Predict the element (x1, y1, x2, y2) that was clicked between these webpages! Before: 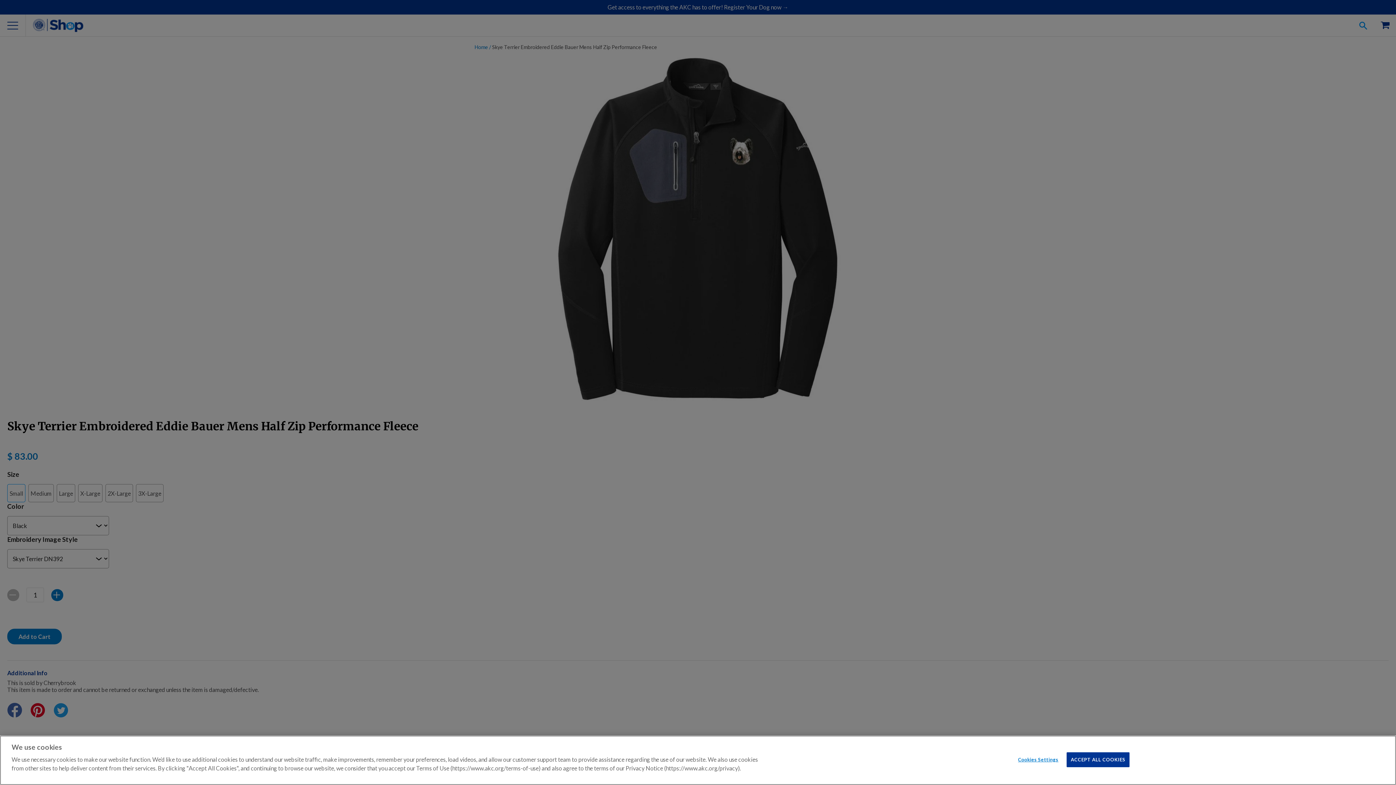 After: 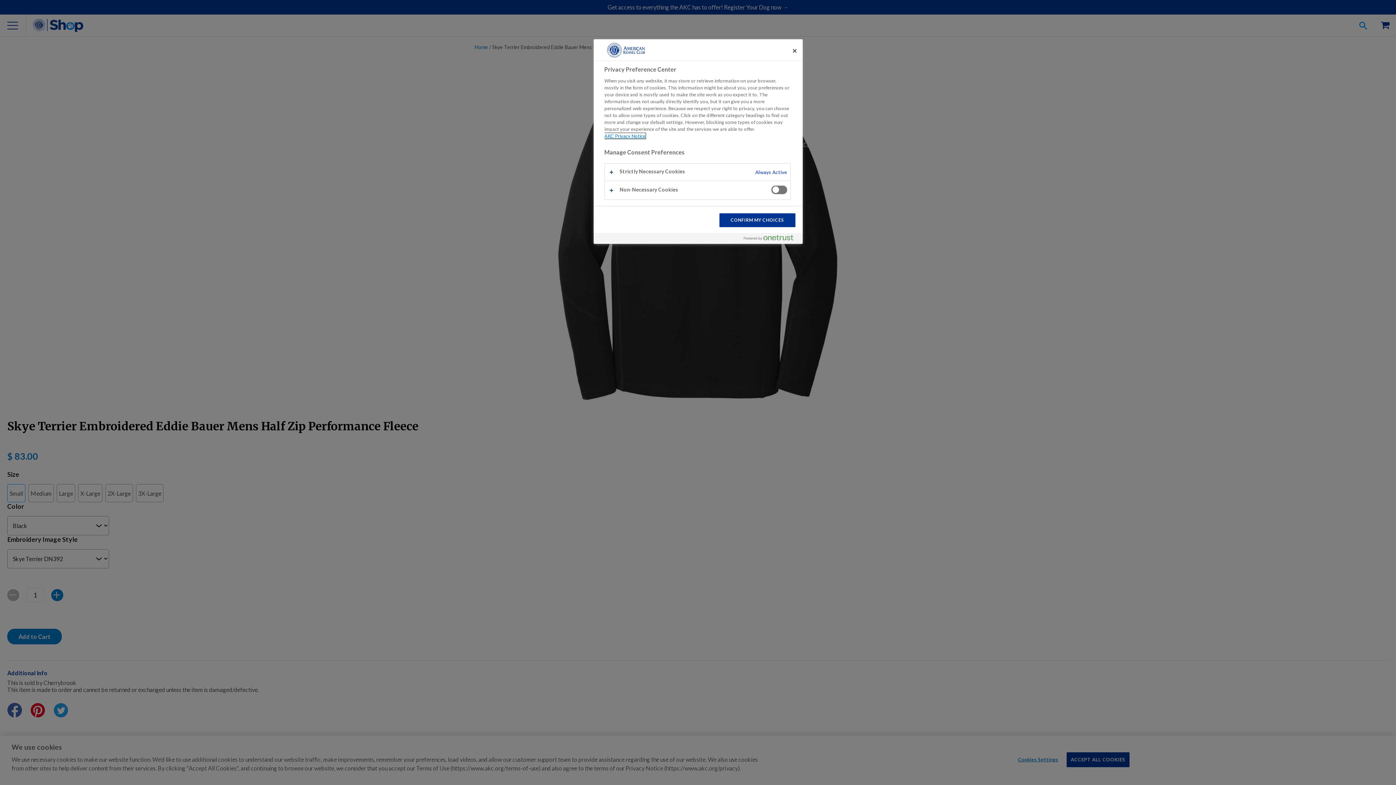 Action: bbox: (1015, 753, 1061, 767) label: Cookies Settings